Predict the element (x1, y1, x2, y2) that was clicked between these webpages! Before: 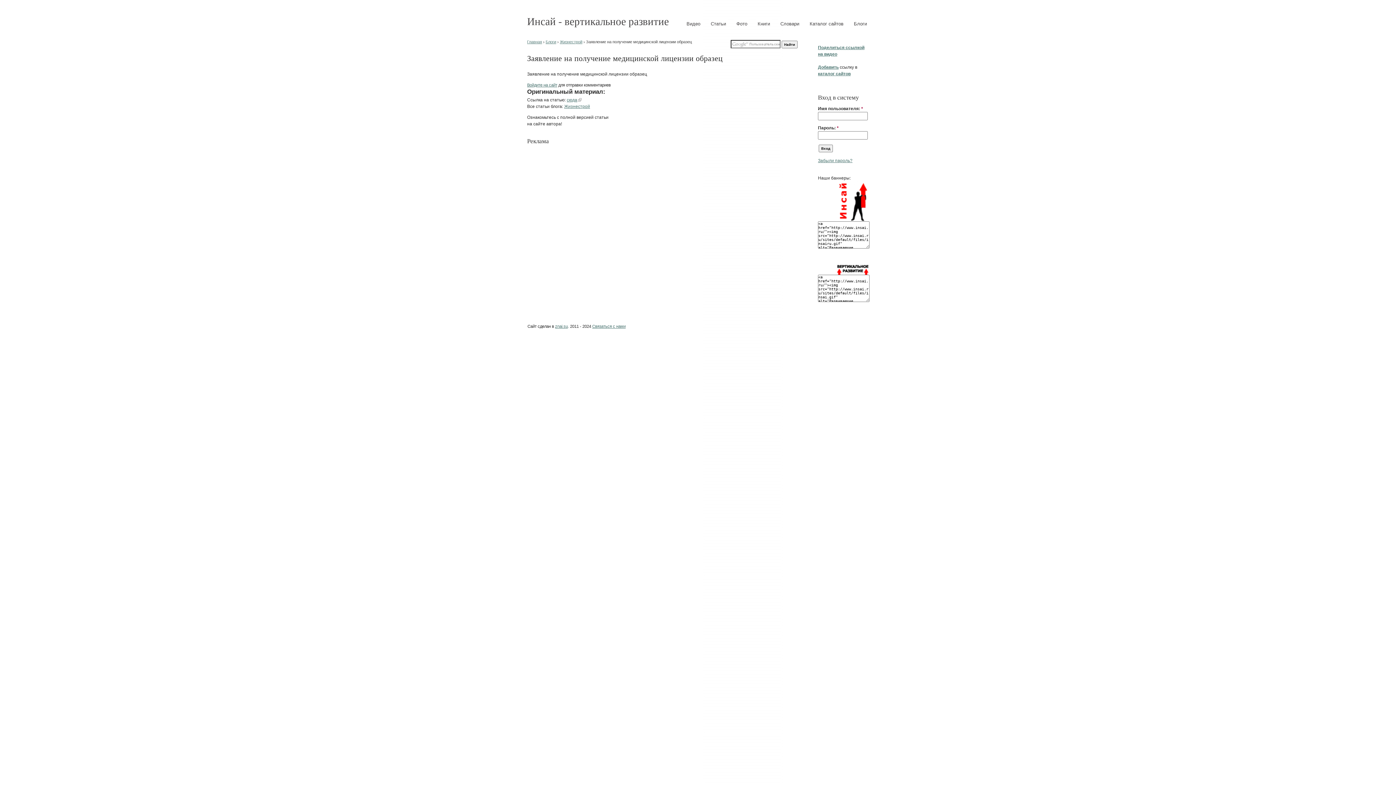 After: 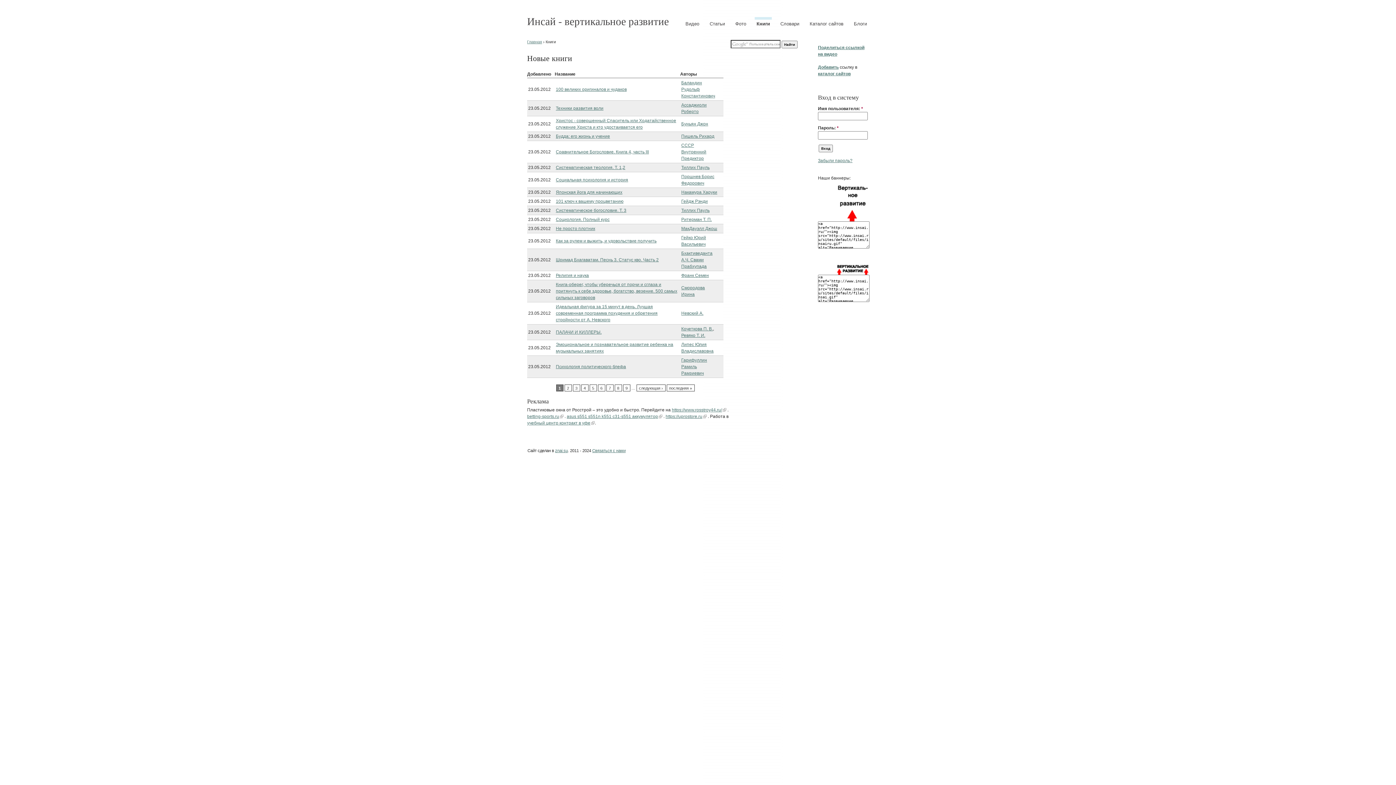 Action: label: Книги bbox: (755, 17, 772, 28)